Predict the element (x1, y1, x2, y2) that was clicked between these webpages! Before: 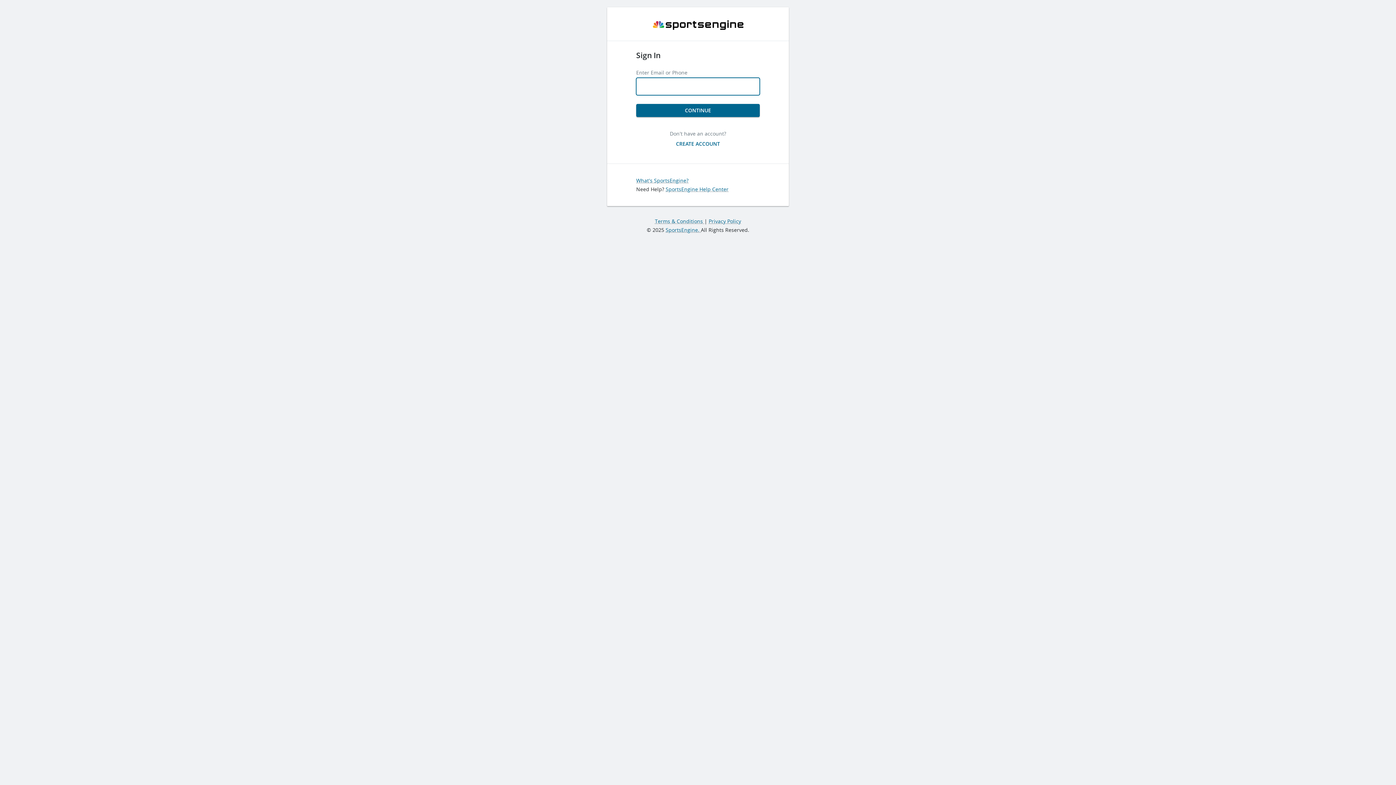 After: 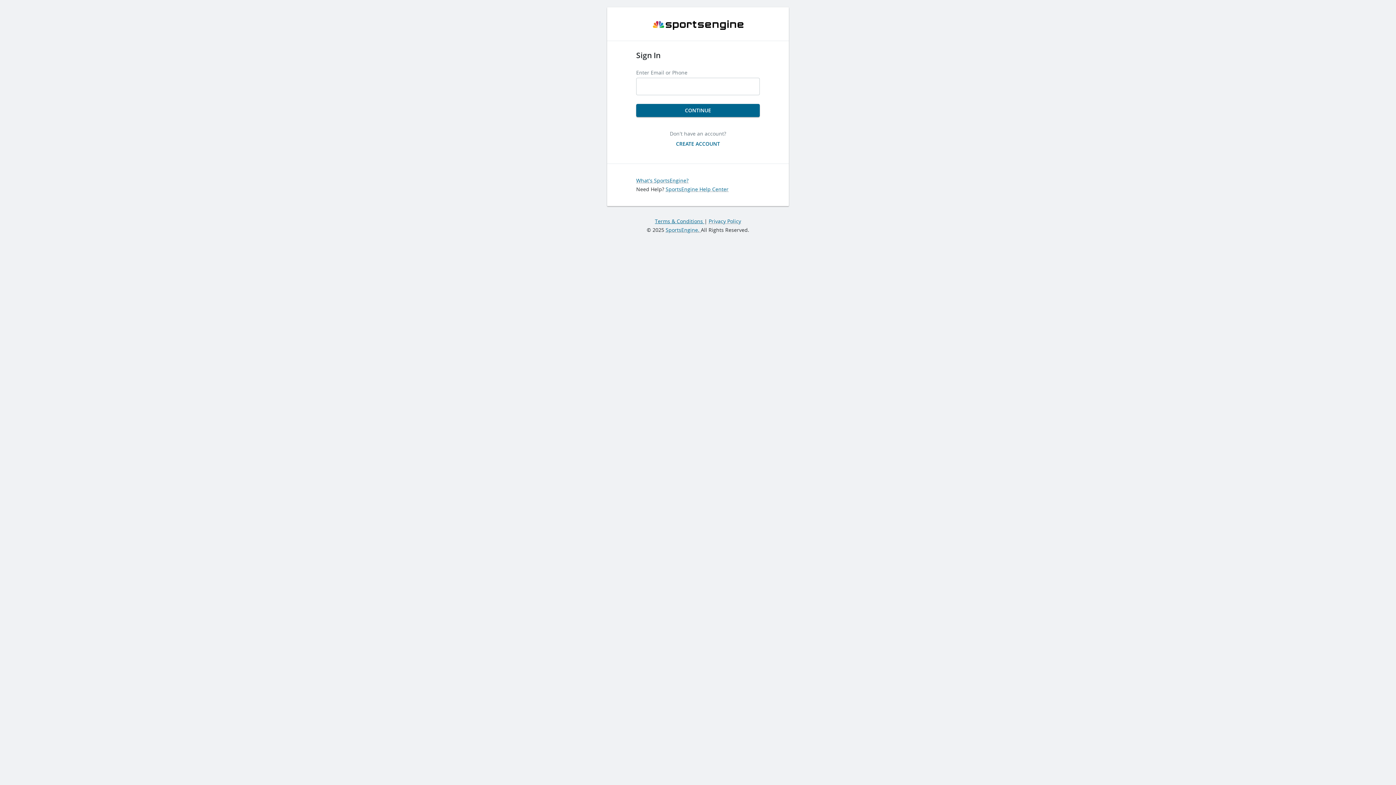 Action: label: Terms & Conditions  bbox: (655, 217, 704, 224)